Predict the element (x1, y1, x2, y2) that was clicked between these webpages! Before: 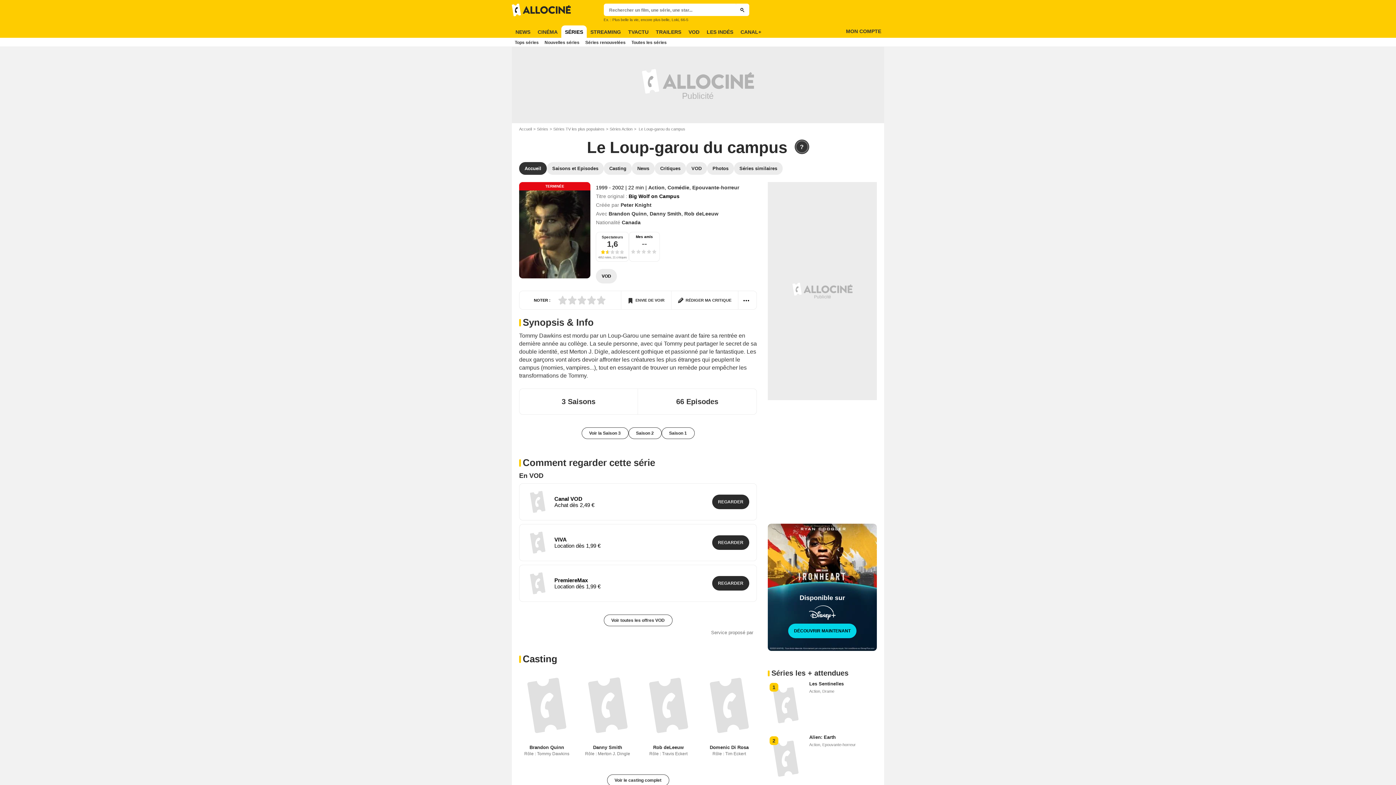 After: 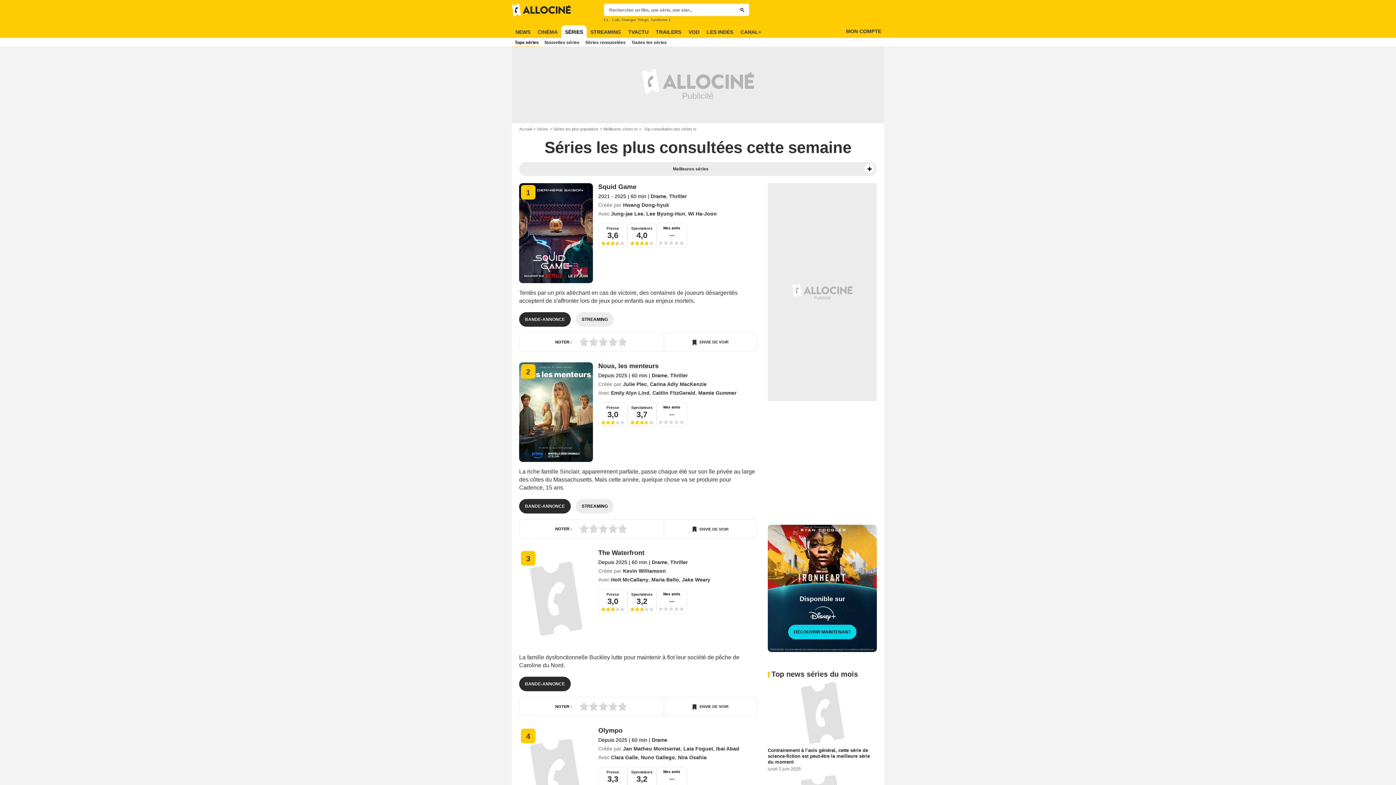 Action: bbox: (512, 37, 541, 46) label: Tops séries